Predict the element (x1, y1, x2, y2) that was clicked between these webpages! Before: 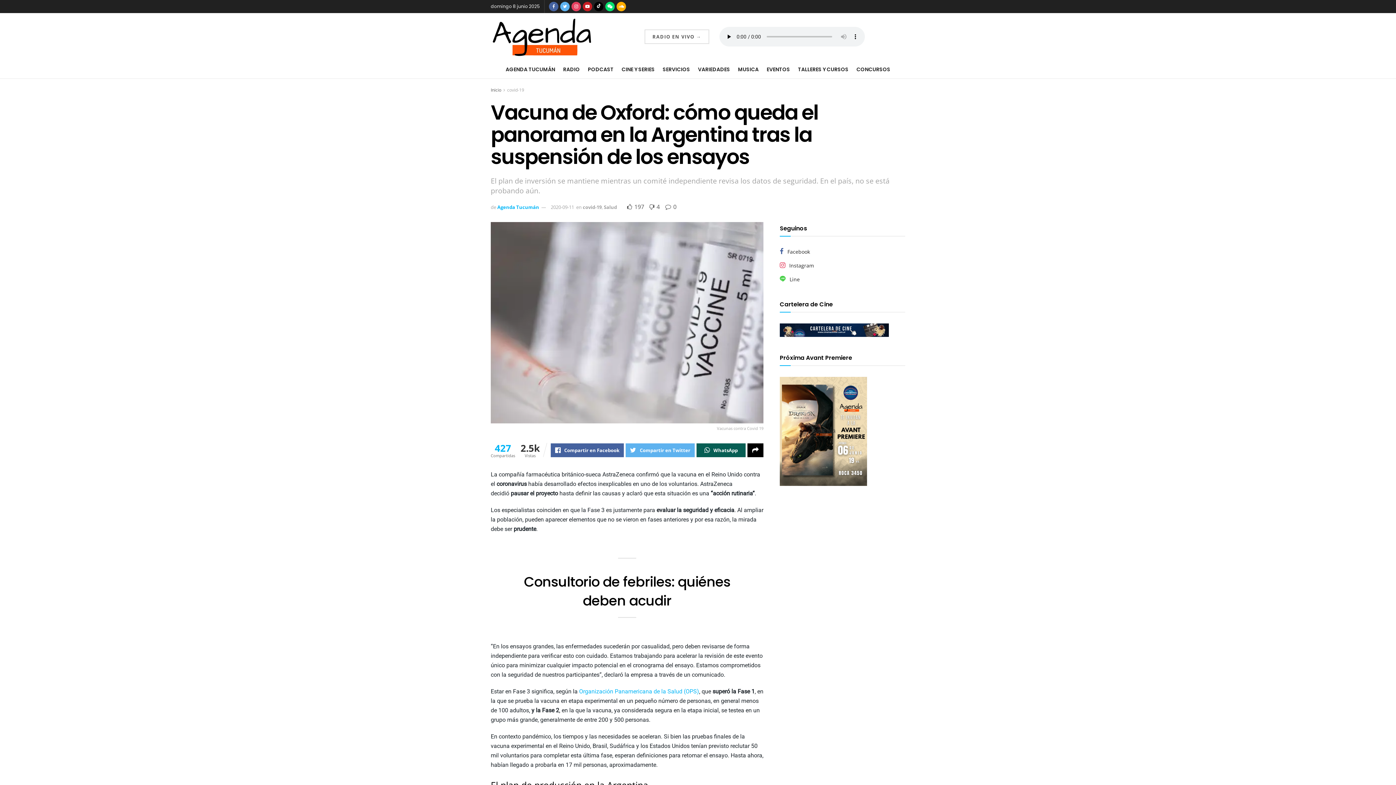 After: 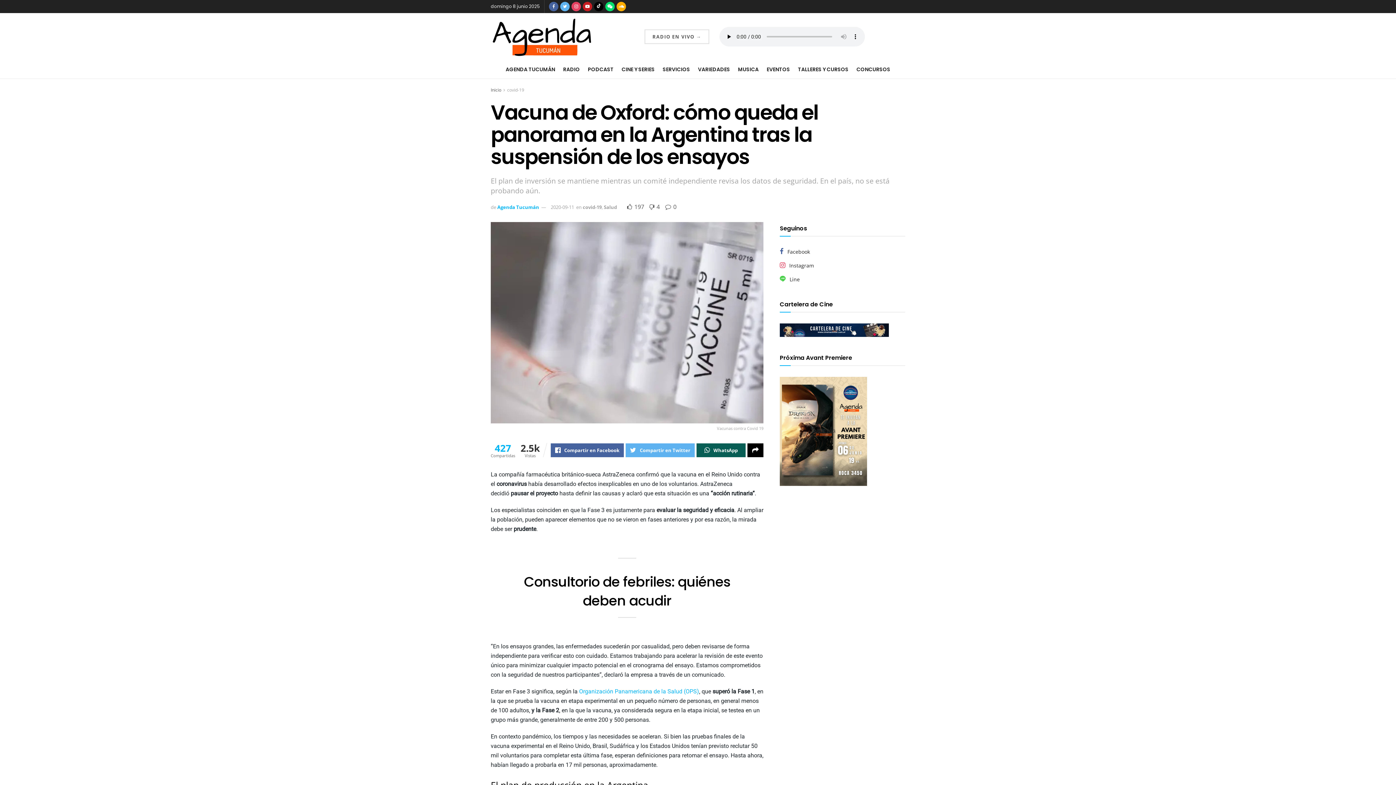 Action: label:  197  bbox: (627, 203, 645, 211)